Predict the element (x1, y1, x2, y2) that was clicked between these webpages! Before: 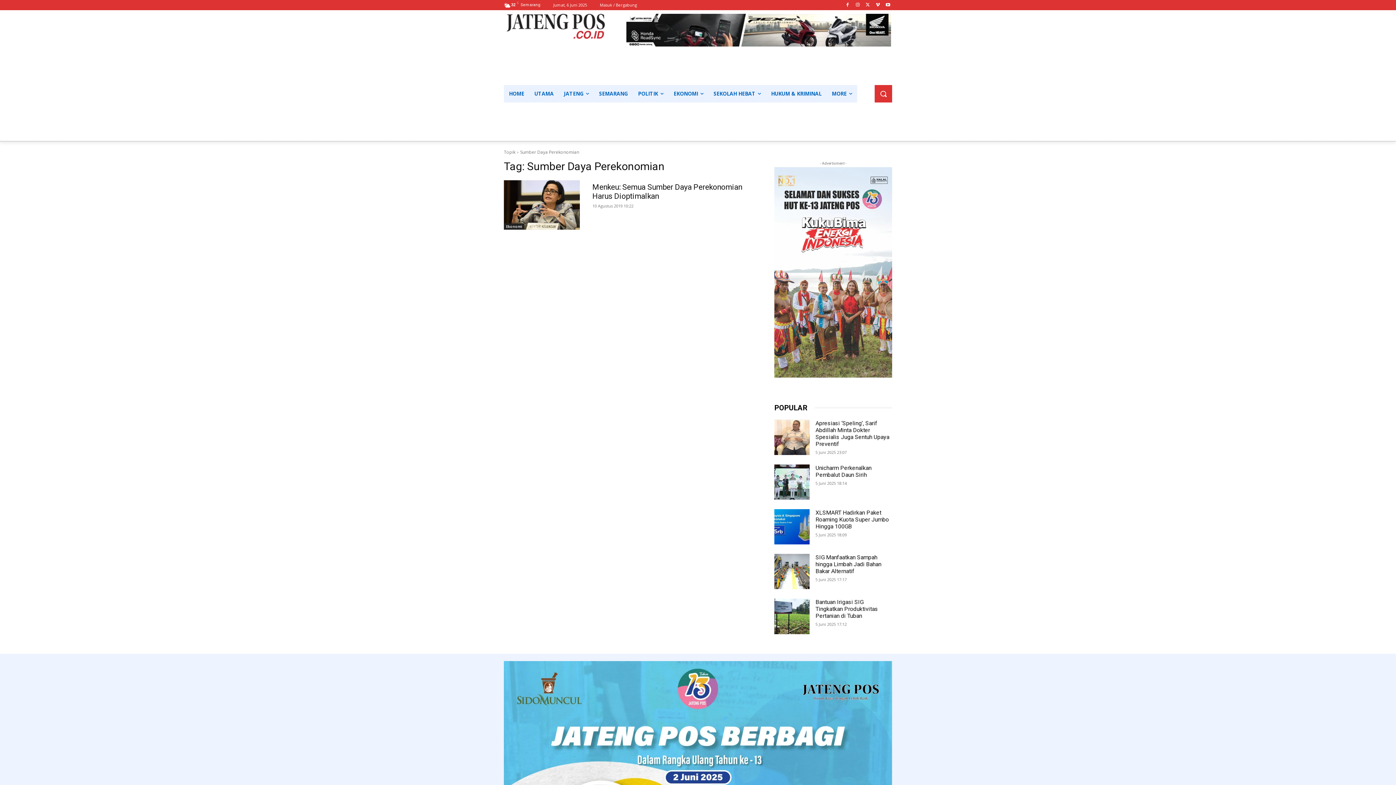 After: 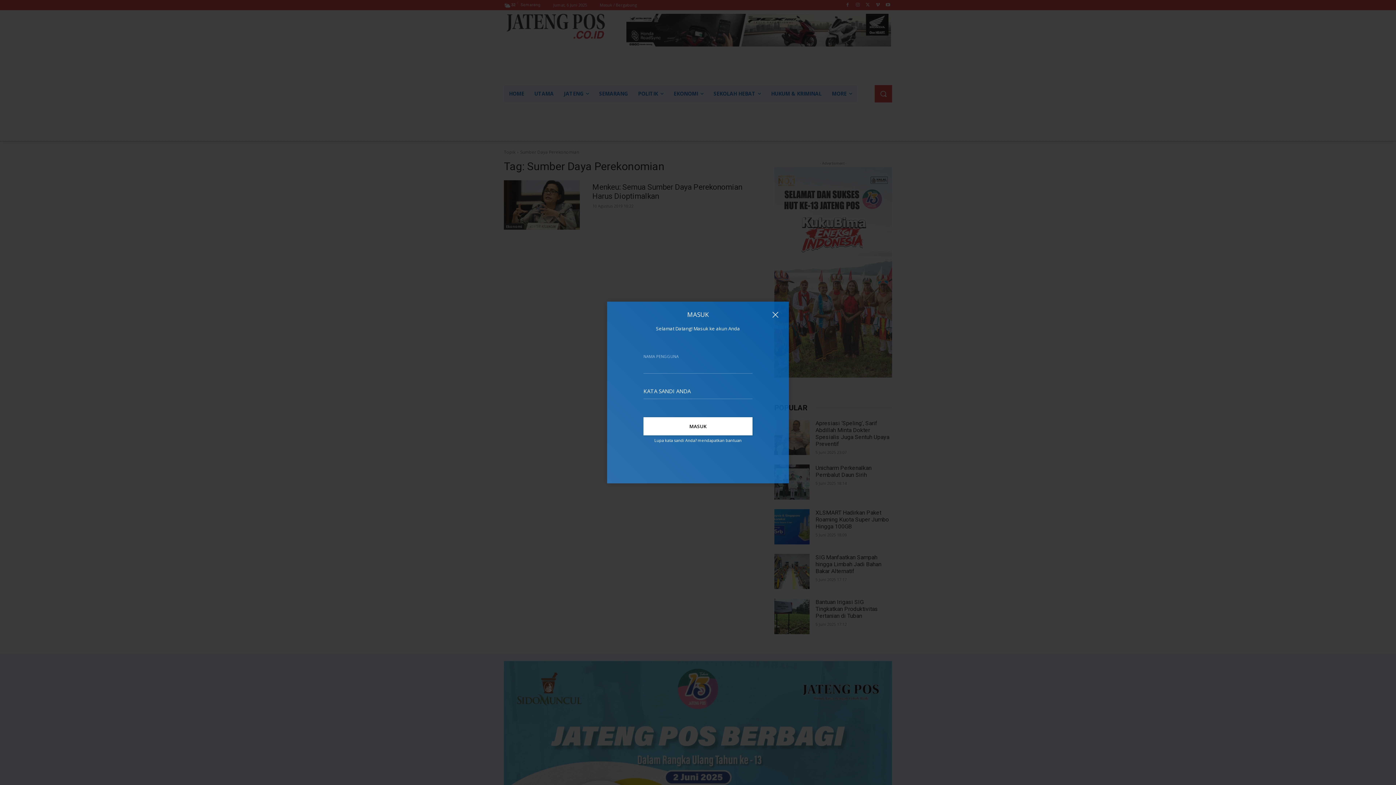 Action: bbox: (600, 0, 637, 10) label: Masuk / Bergabung